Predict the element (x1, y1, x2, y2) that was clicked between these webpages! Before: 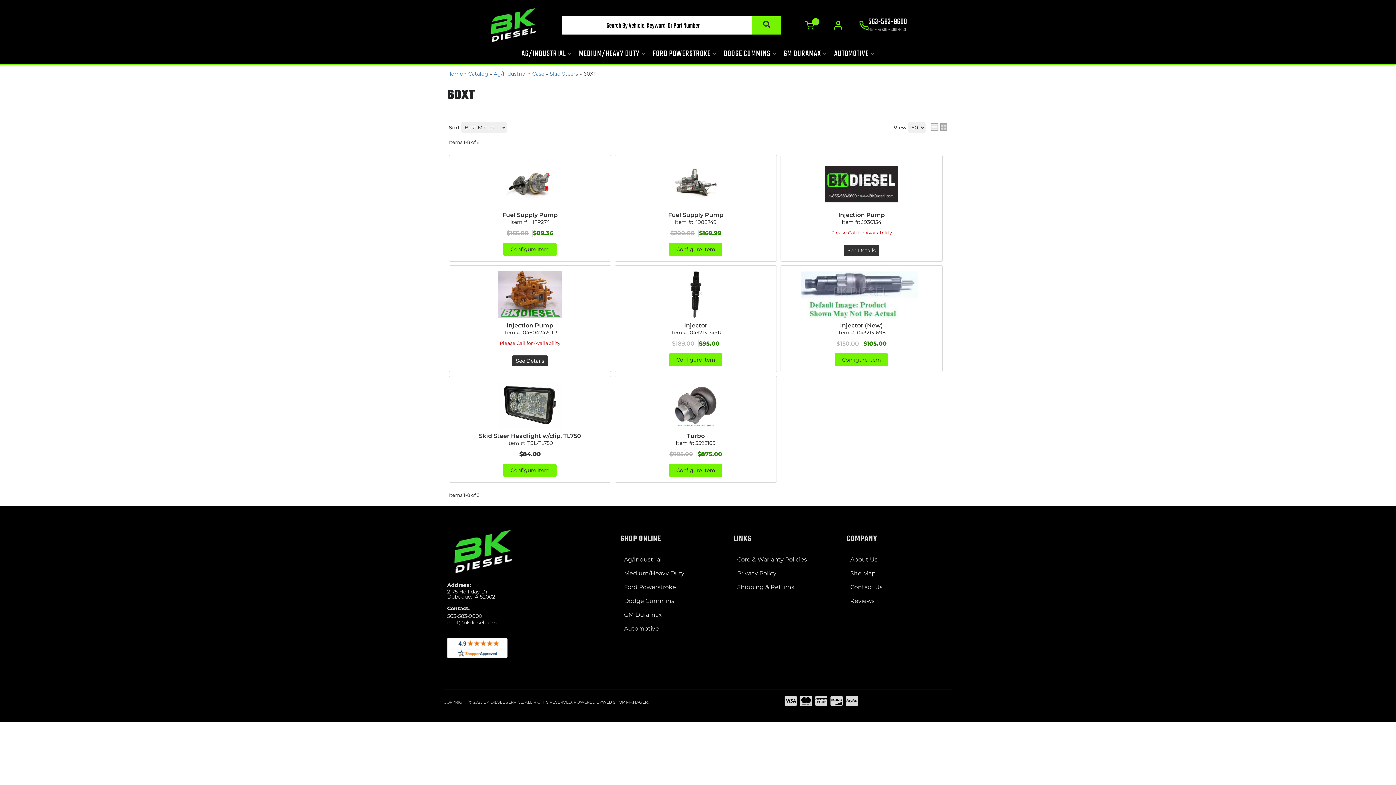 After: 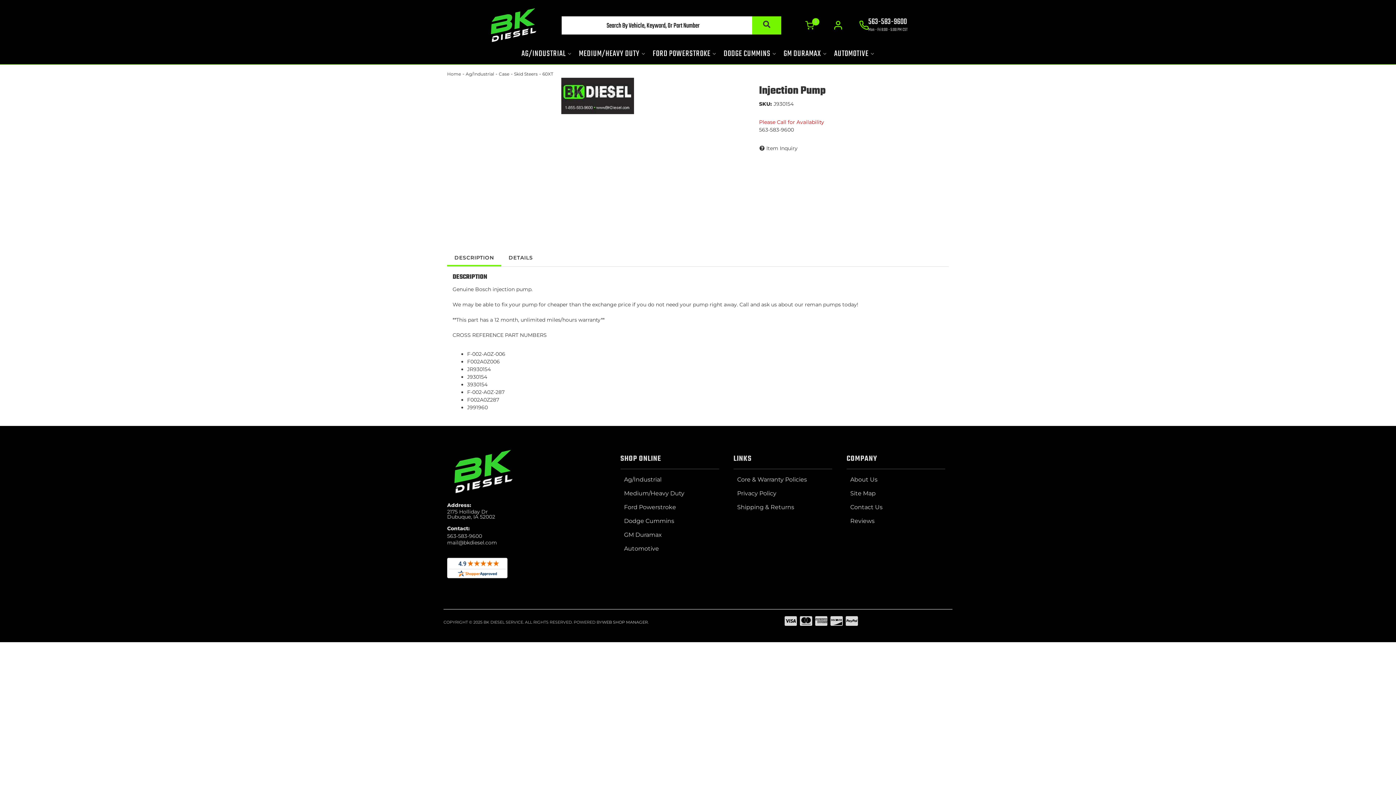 Action: label: See Details bbox: (843, 245, 879, 256)